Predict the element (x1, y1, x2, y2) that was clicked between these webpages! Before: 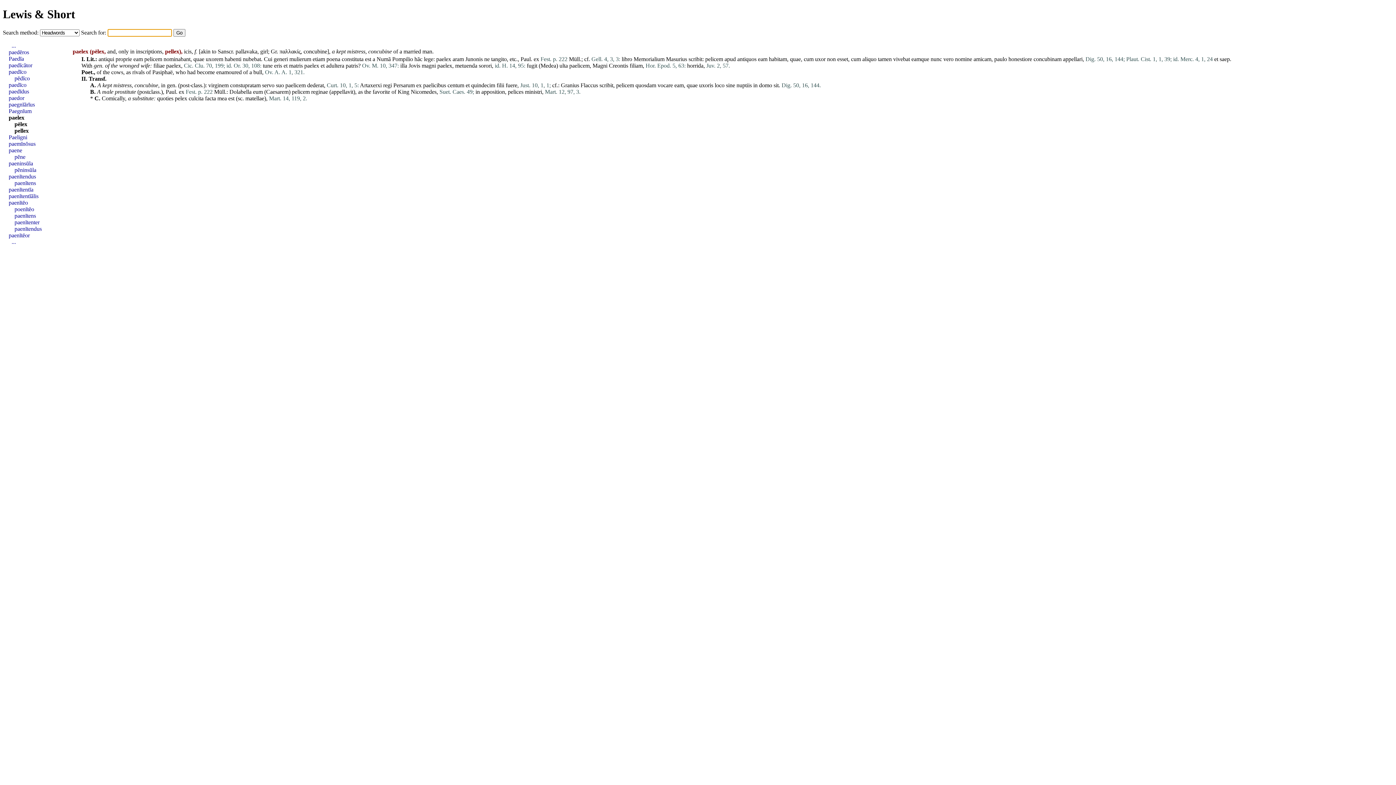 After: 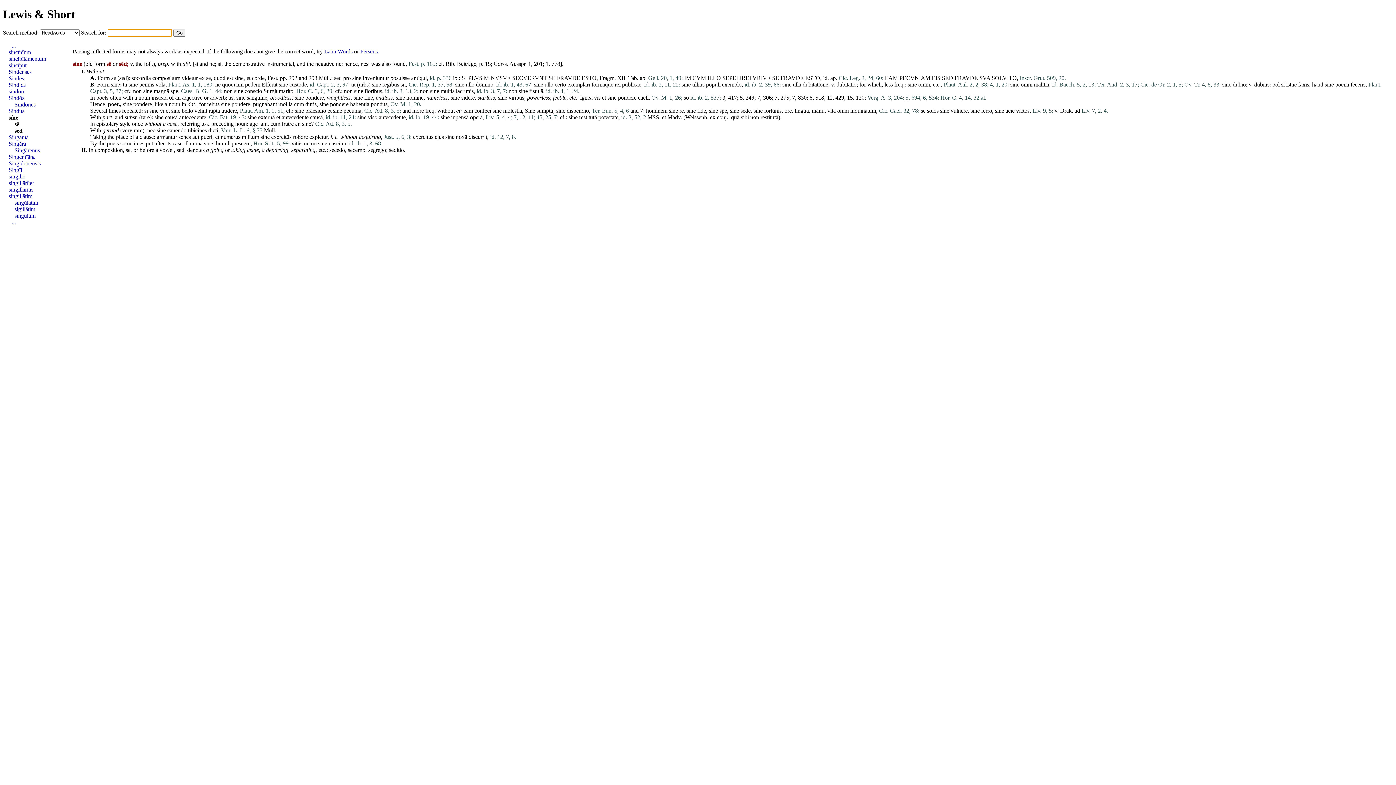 Action: label: sine bbox: (726, 82, 735, 88)